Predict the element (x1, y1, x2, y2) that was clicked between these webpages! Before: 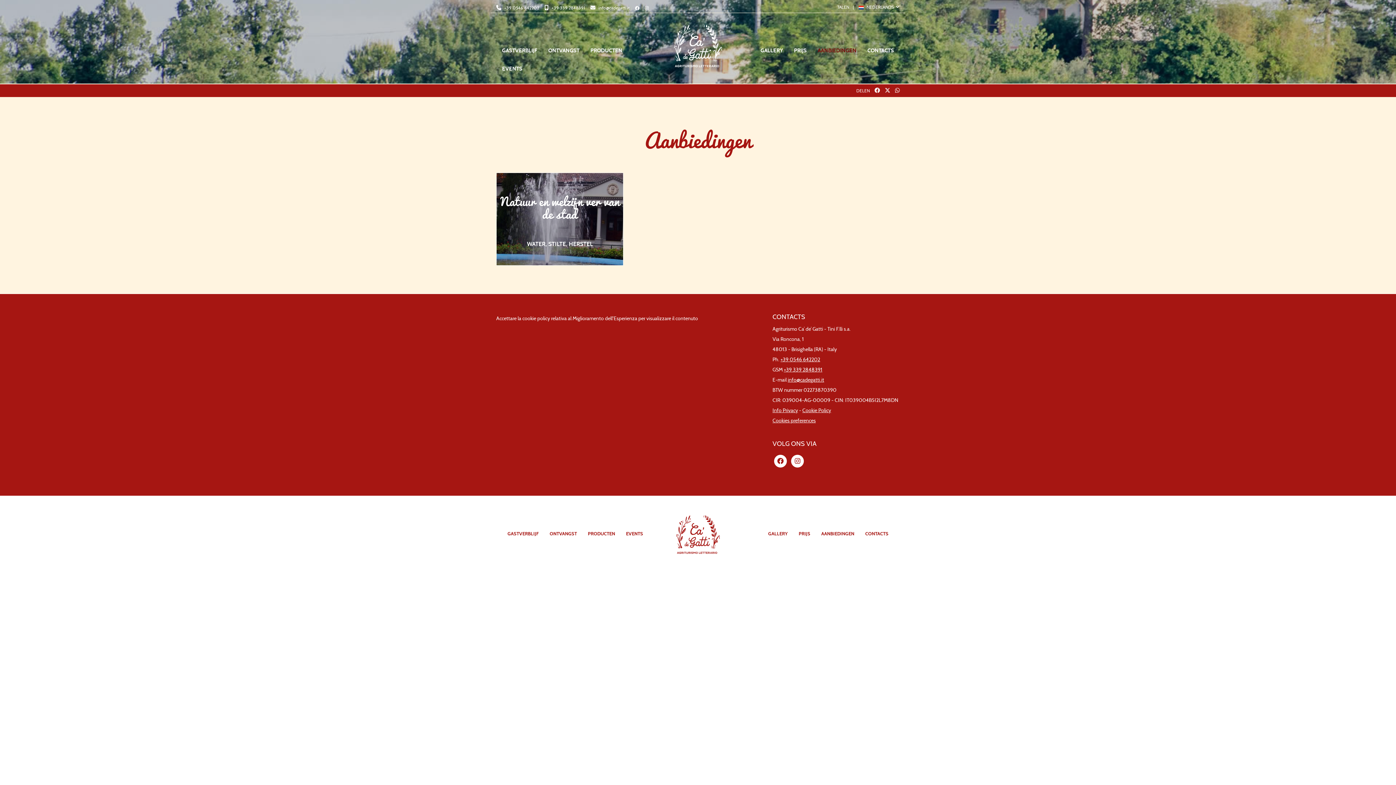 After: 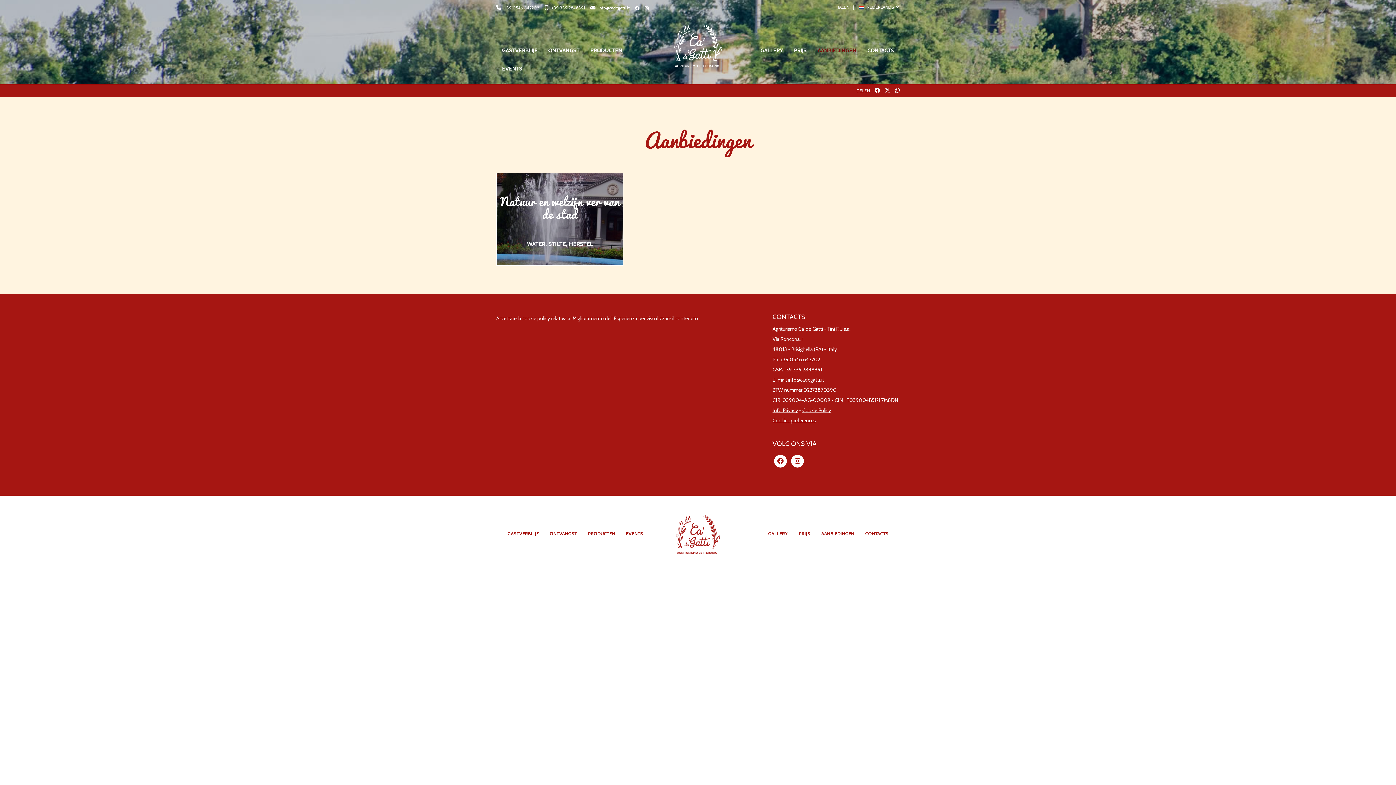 Action: bbox: (788, 377, 824, 383) label: info@cadegatti.it